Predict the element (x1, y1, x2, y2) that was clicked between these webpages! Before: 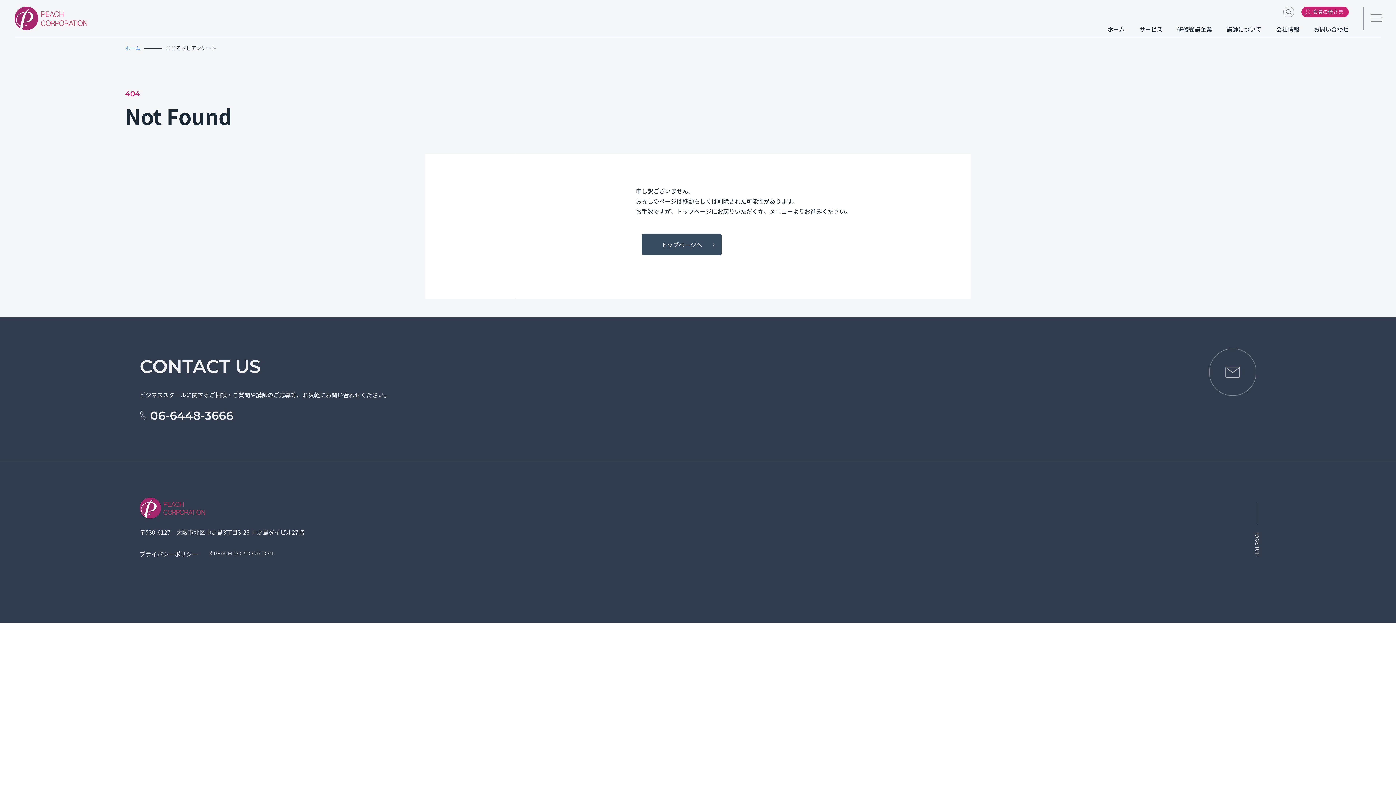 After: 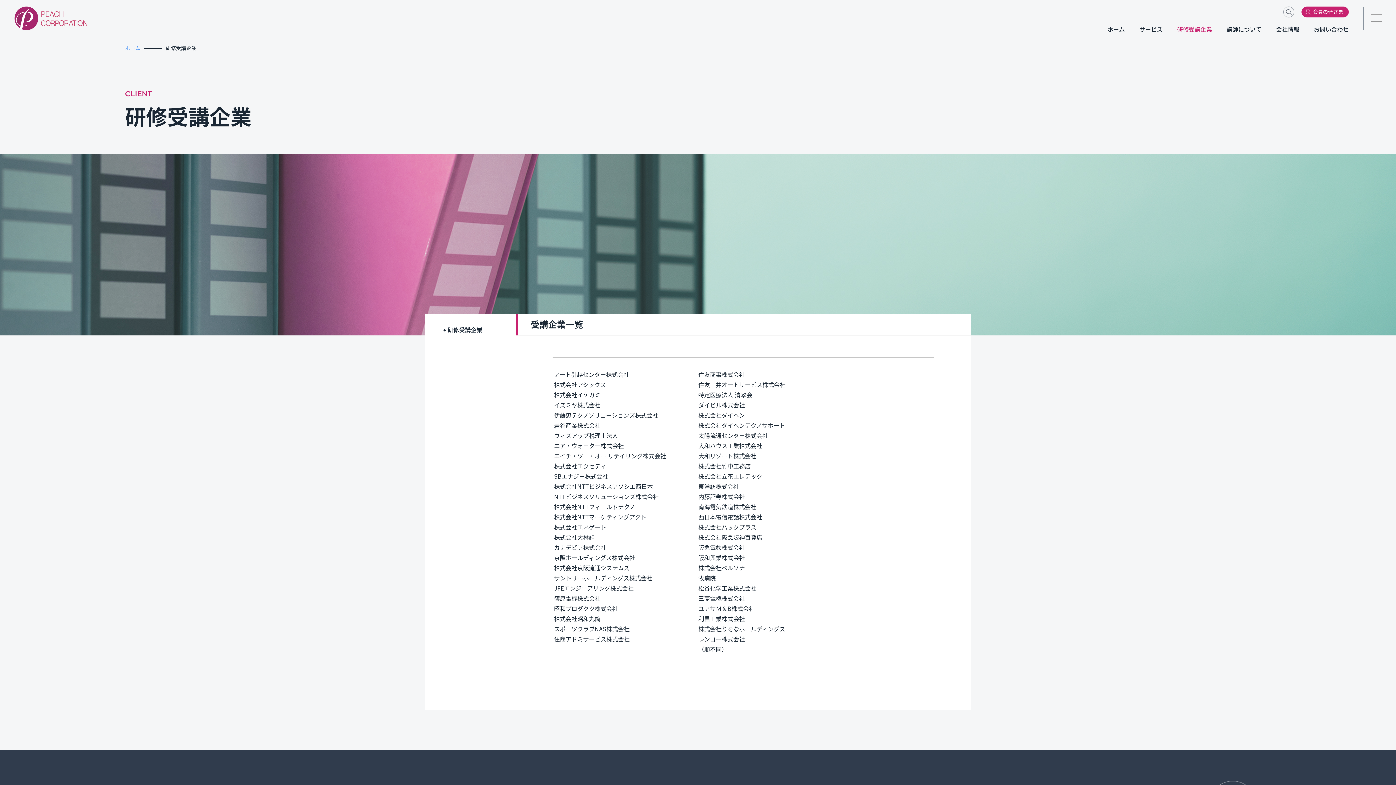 Action: bbox: (1177, 24, 1212, 33) label: 研修受講企業